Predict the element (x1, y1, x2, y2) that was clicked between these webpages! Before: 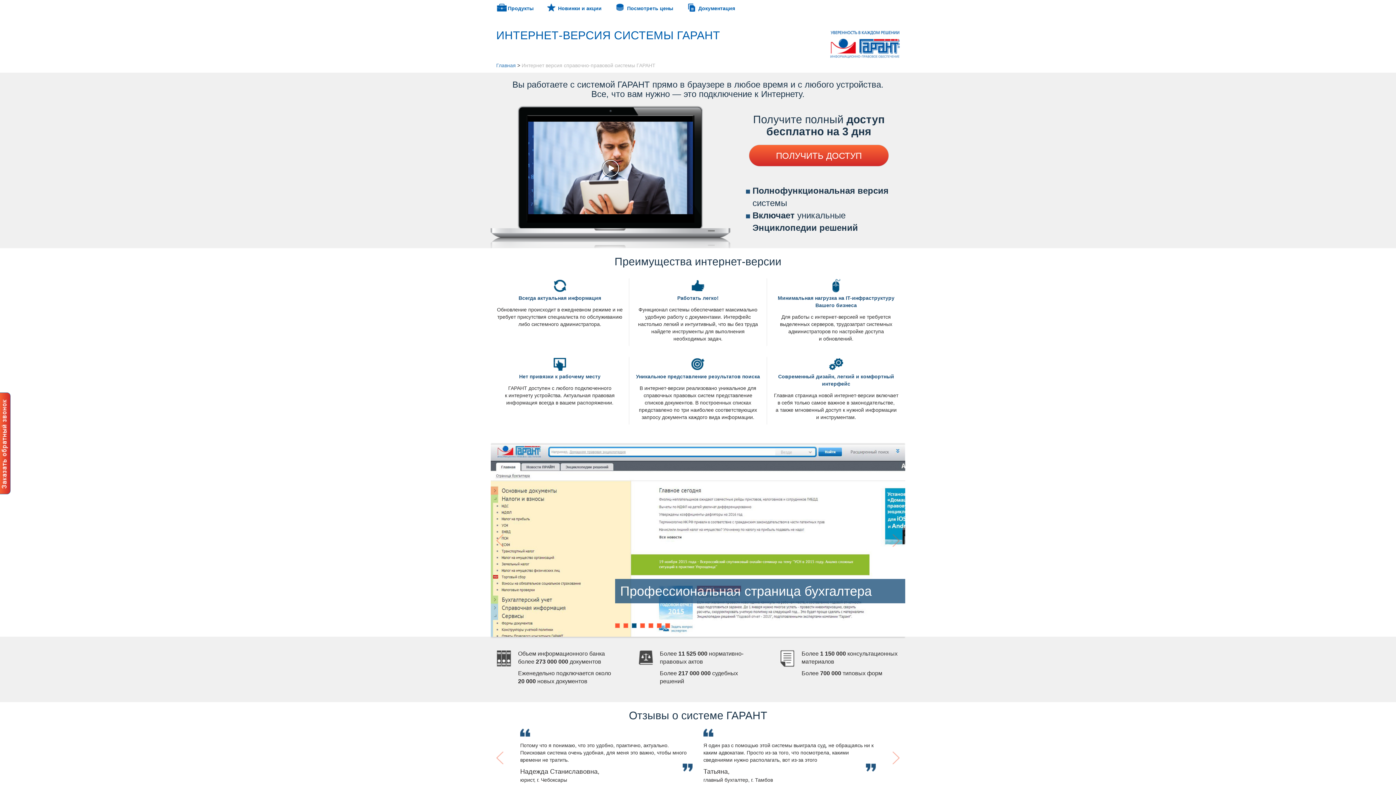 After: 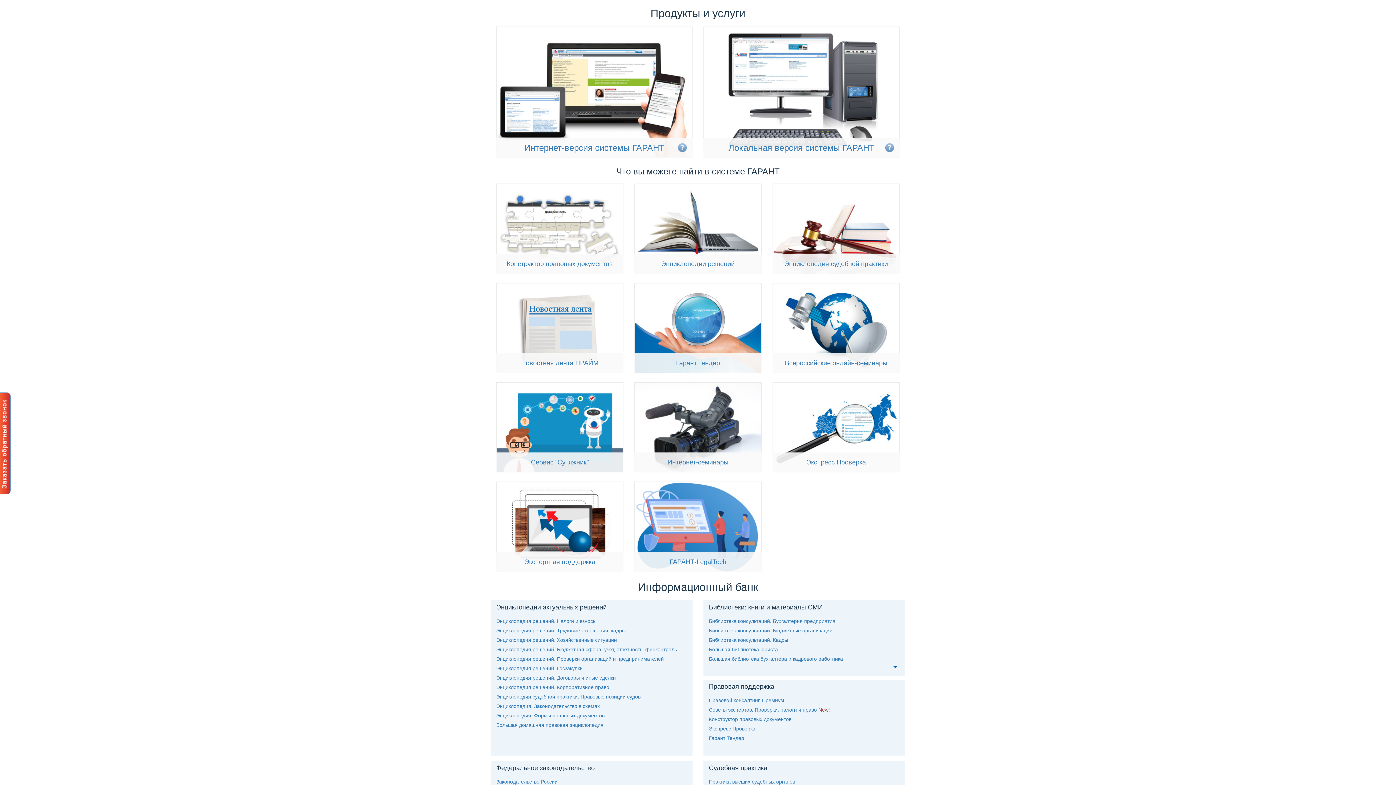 Action: label: Продукты bbox: (497, 3, 533, 11)